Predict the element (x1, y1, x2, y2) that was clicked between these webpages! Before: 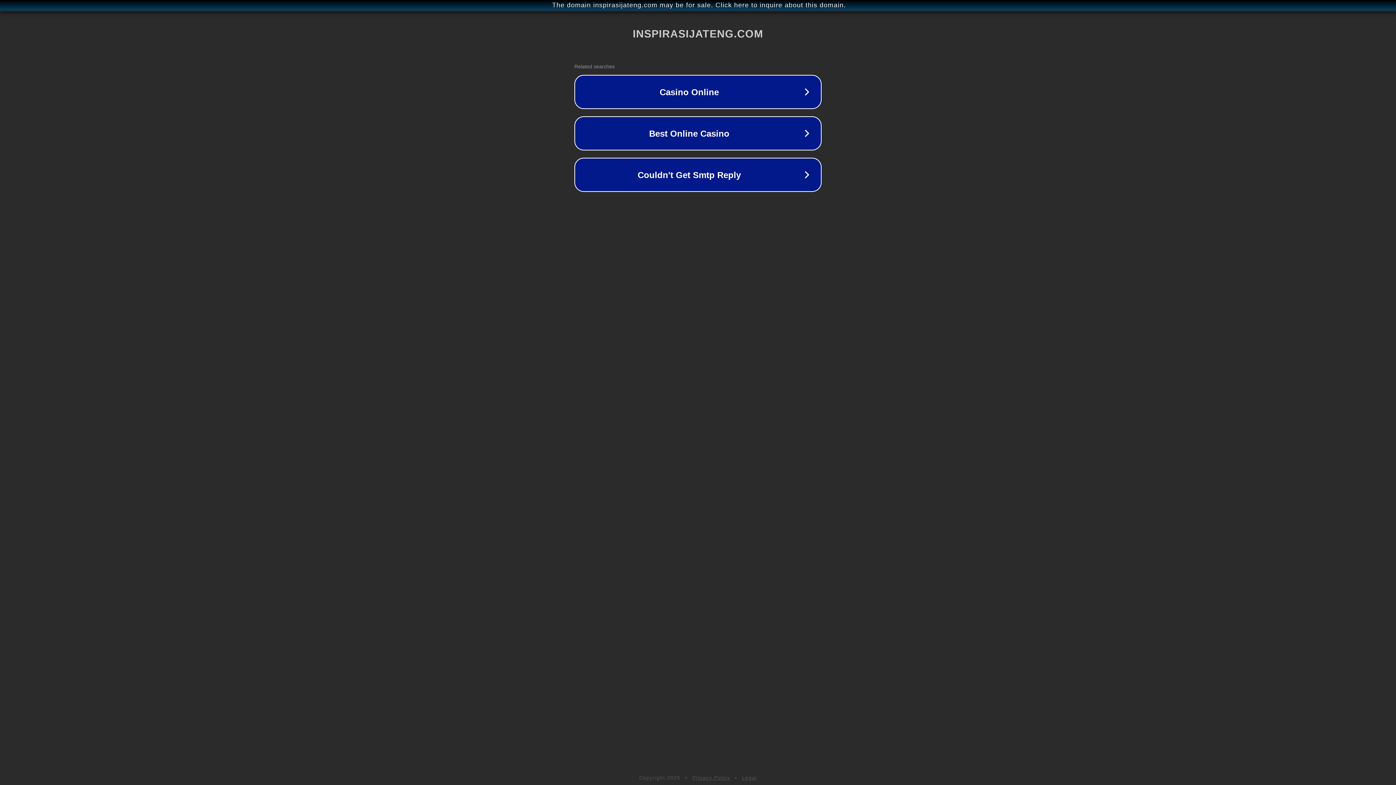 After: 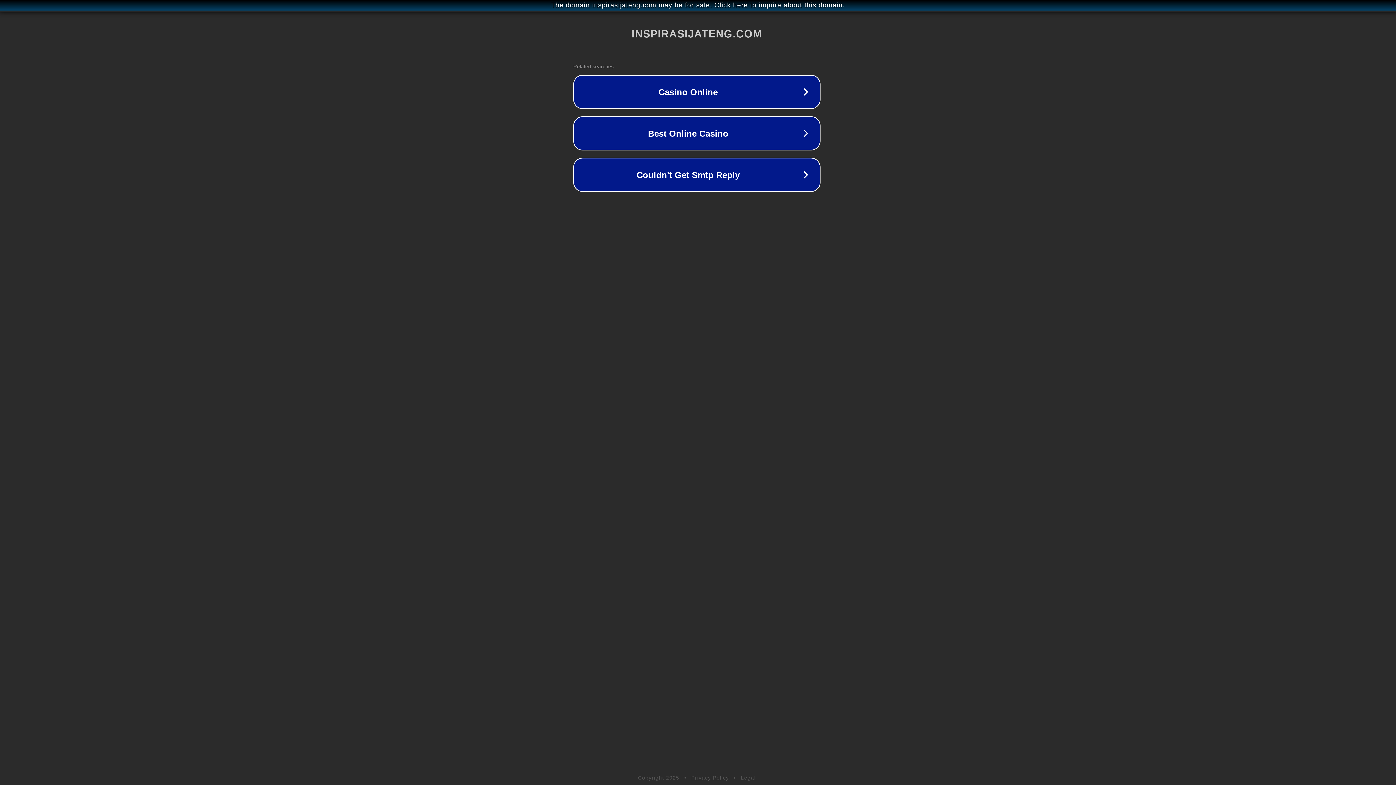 Action: label: The domain inspirasijateng.com may be for sale. Click here to inquire about this domain. bbox: (1, 1, 1397, 9)